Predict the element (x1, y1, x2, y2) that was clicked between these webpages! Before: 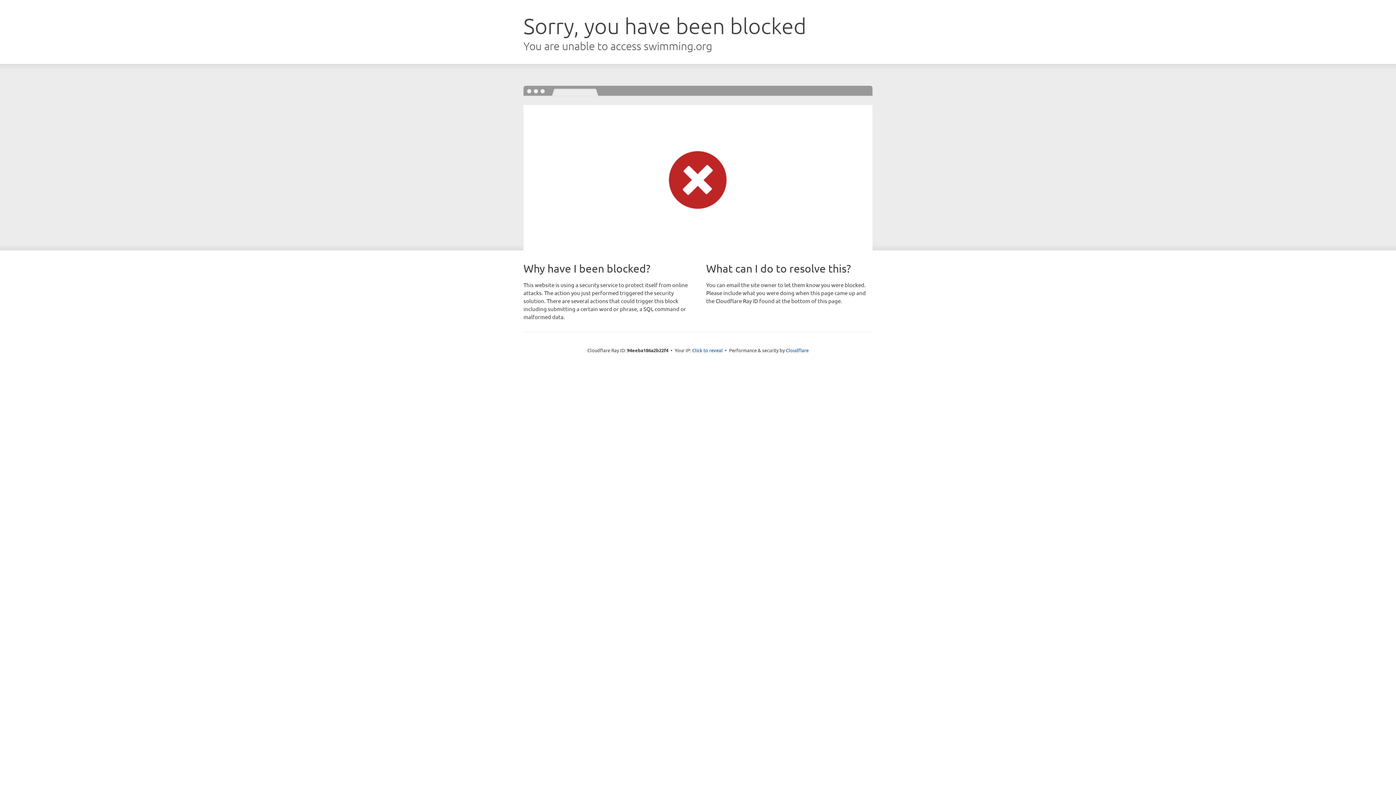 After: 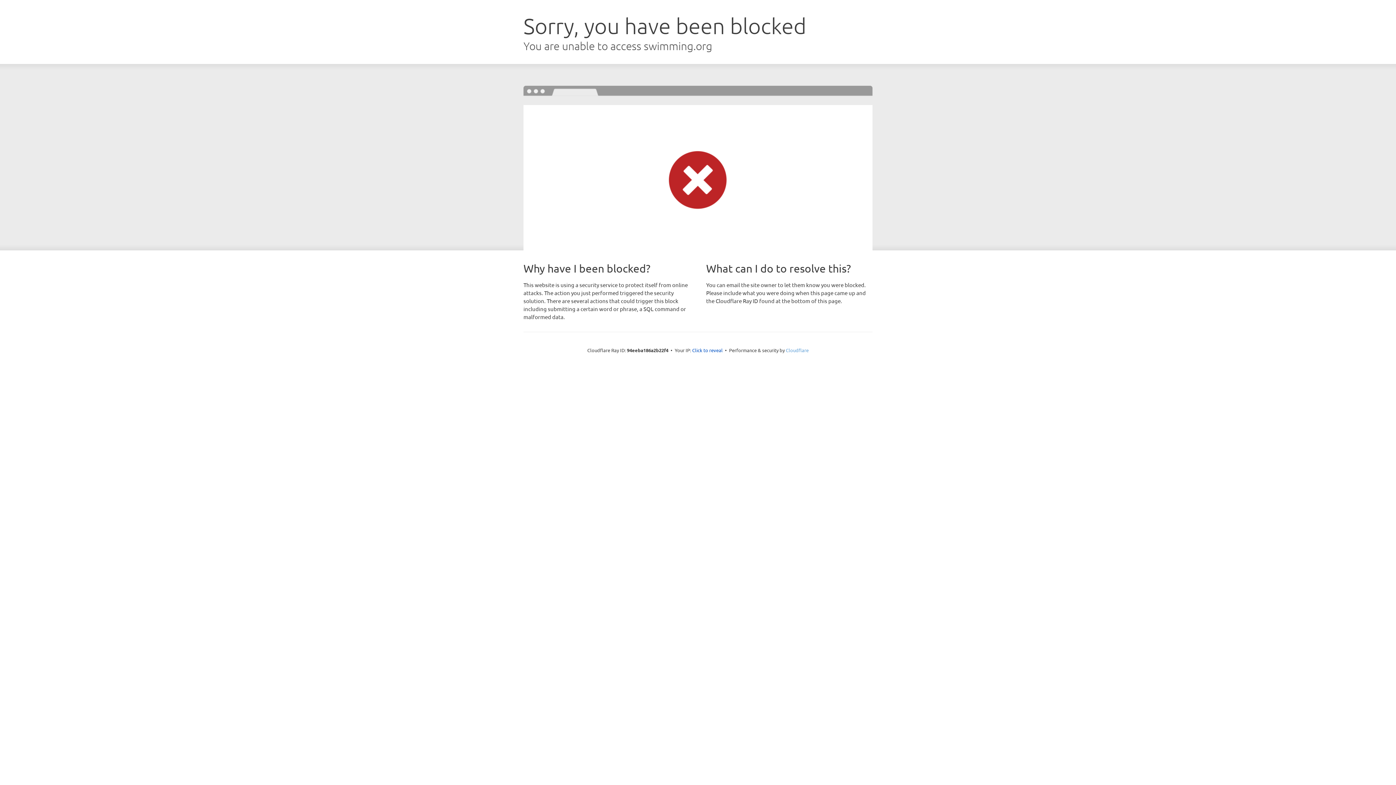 Action: label: Cloudflare bbox: (786, 347, 808, 353)